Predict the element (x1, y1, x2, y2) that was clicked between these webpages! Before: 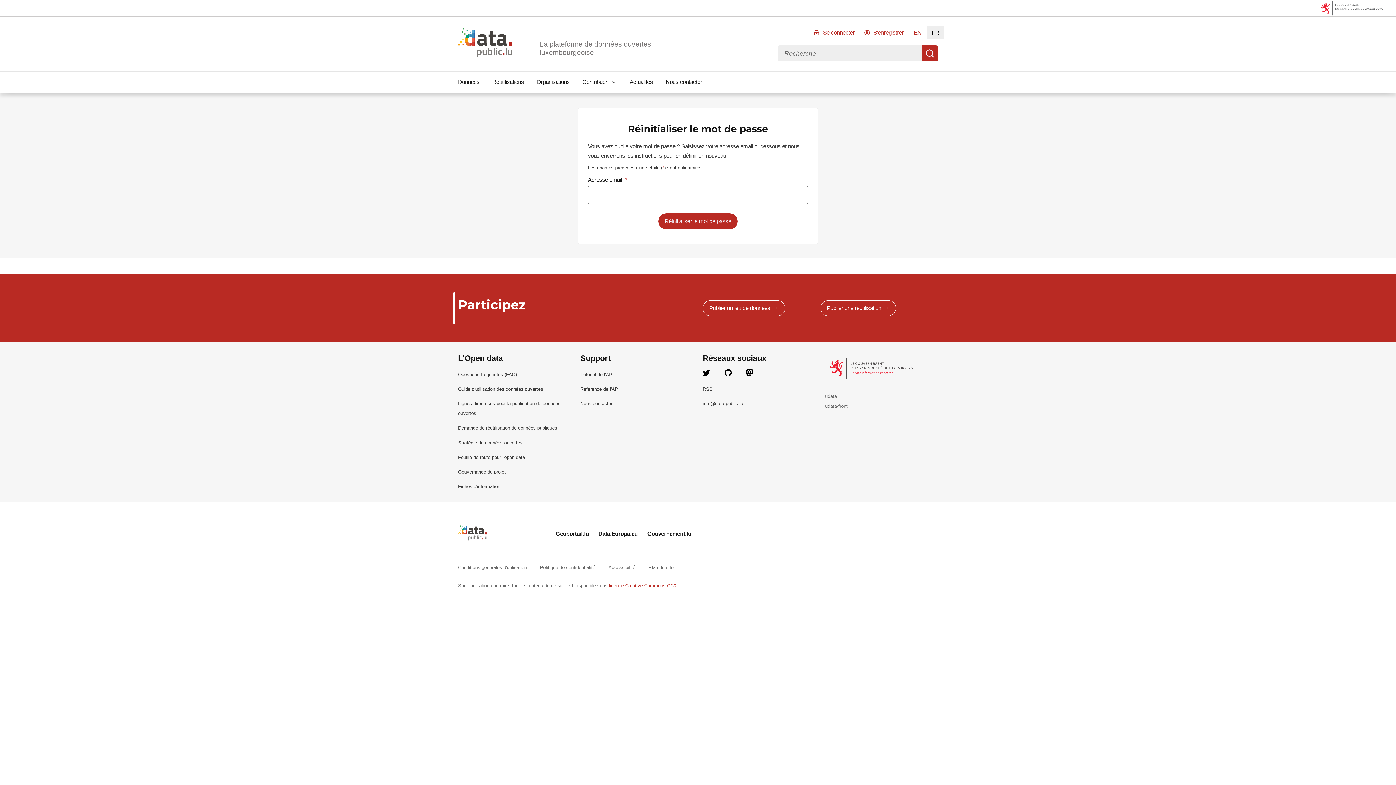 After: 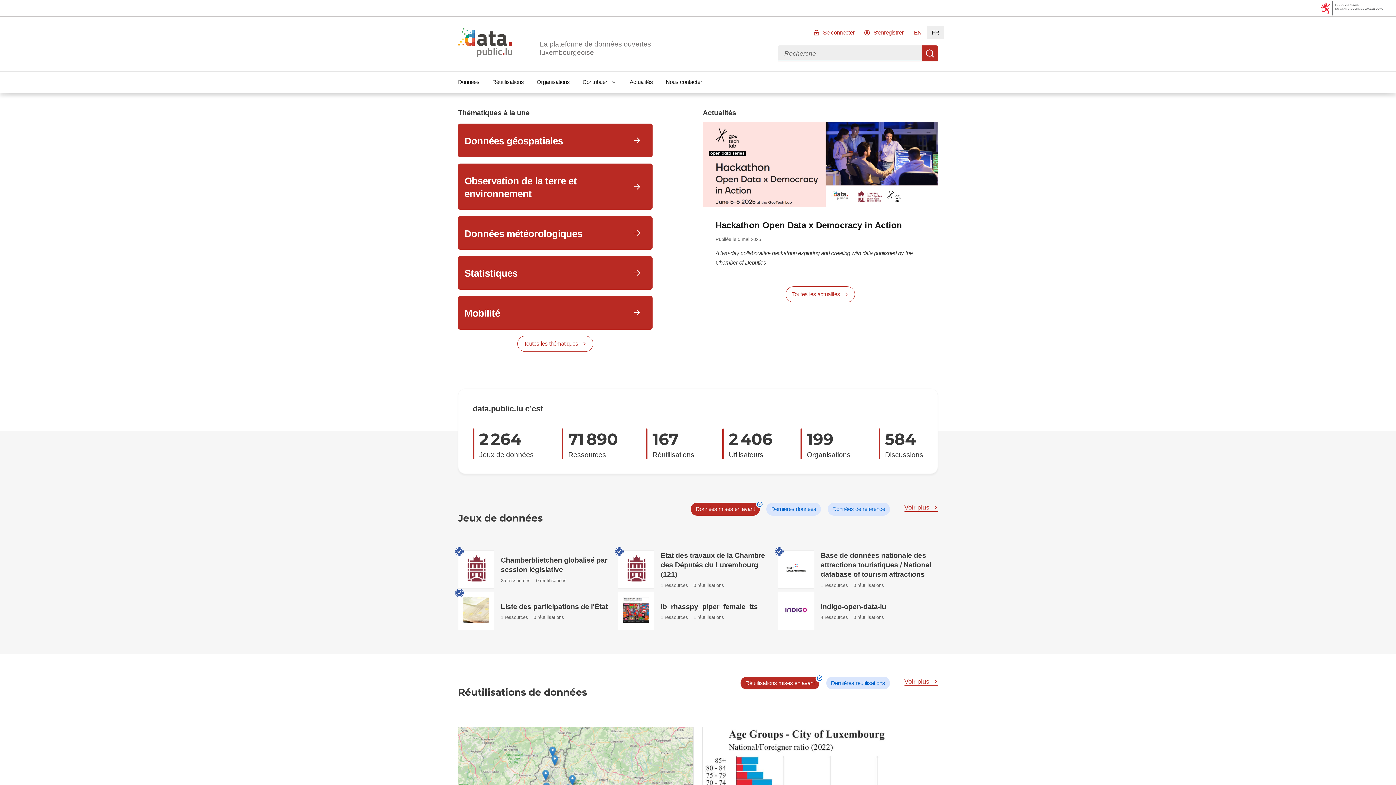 Action: label: Retour à l'accueil de data.public.lu bbox: (458, 518, 487, 549)